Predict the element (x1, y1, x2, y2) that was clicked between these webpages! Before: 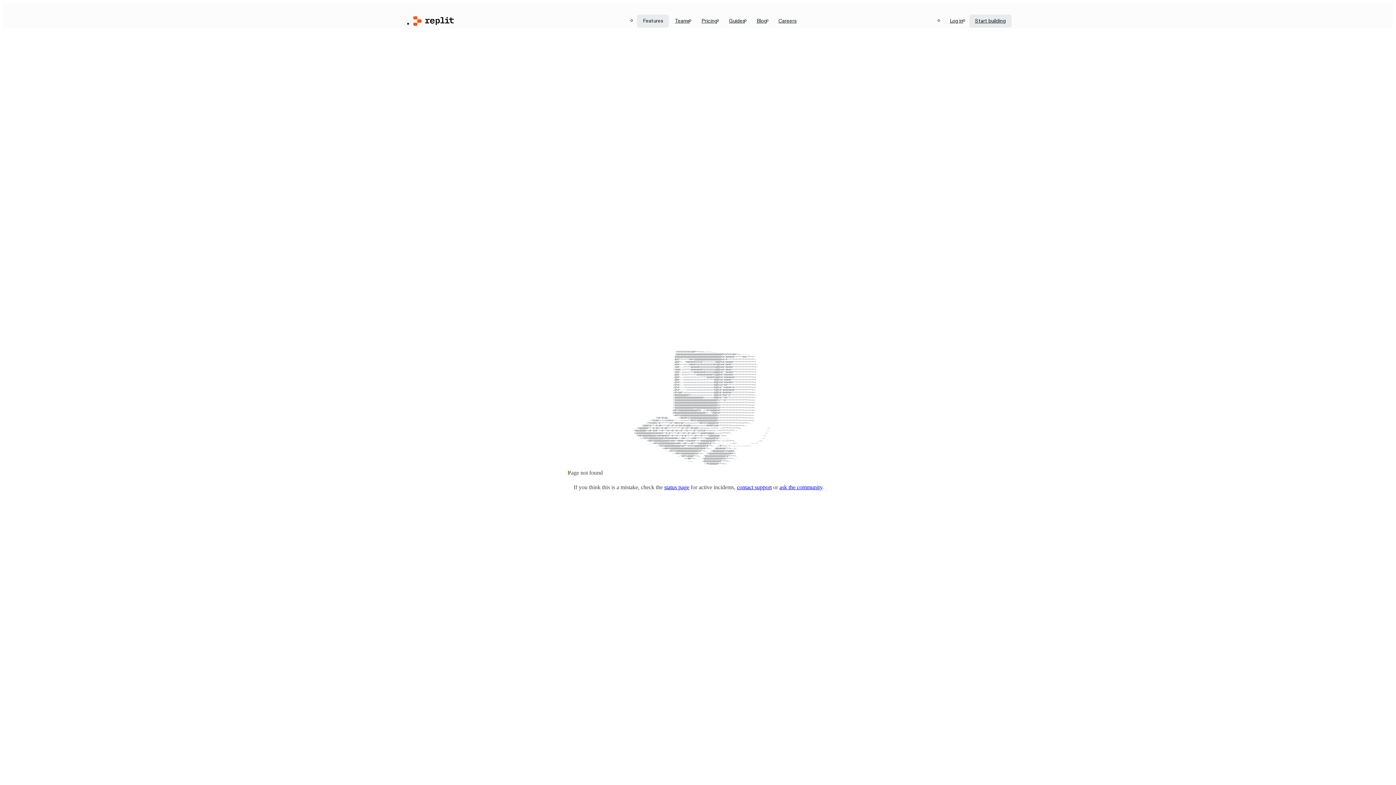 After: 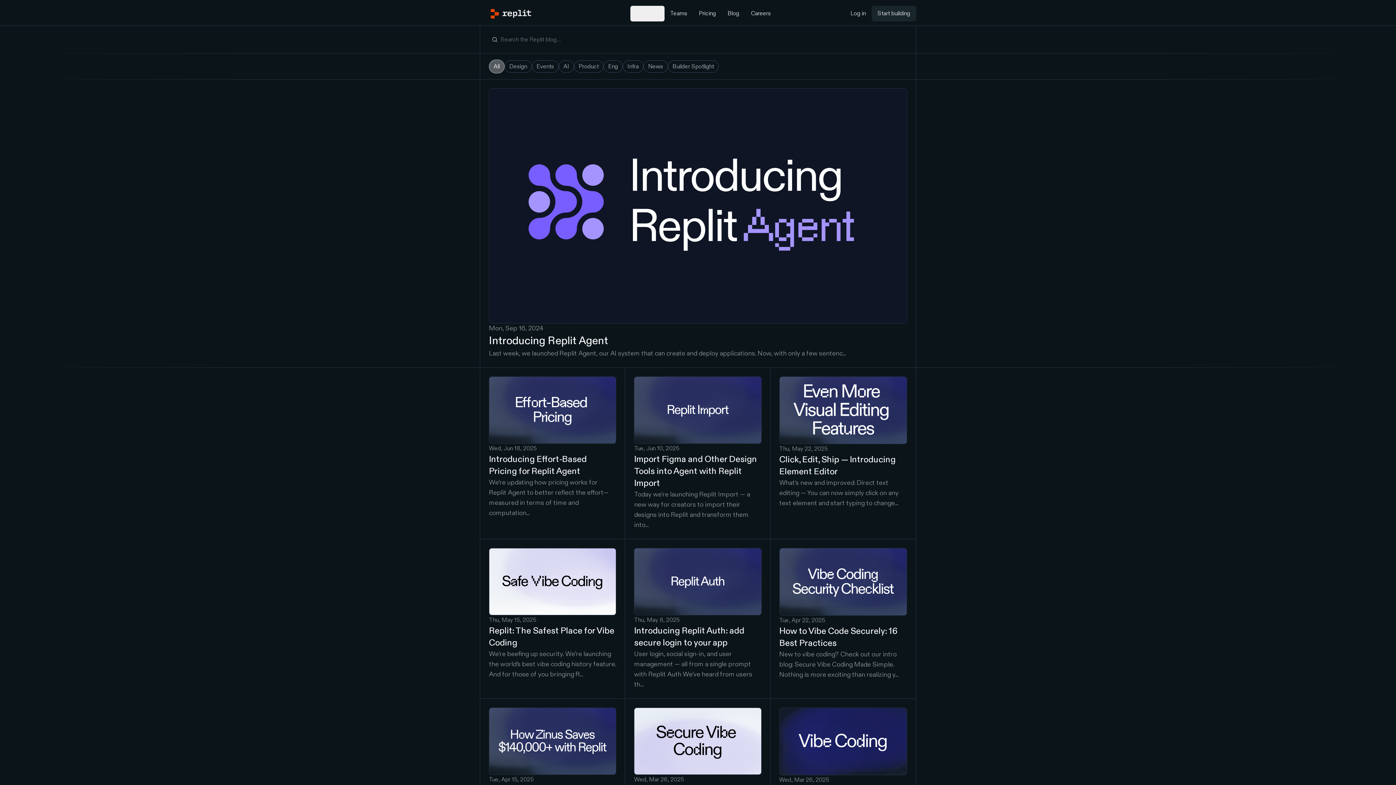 Action: label: Blog bbox: (751, 14, 772, 27)